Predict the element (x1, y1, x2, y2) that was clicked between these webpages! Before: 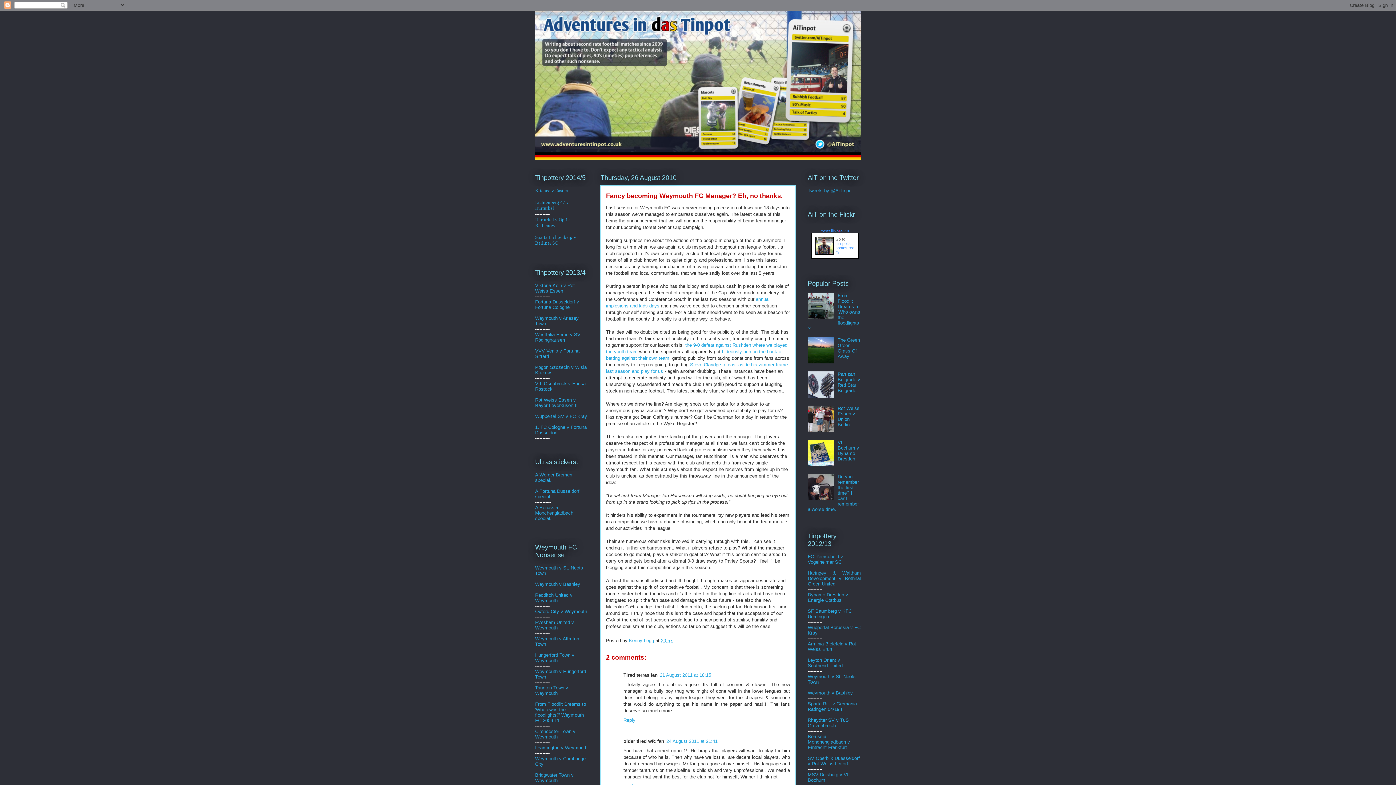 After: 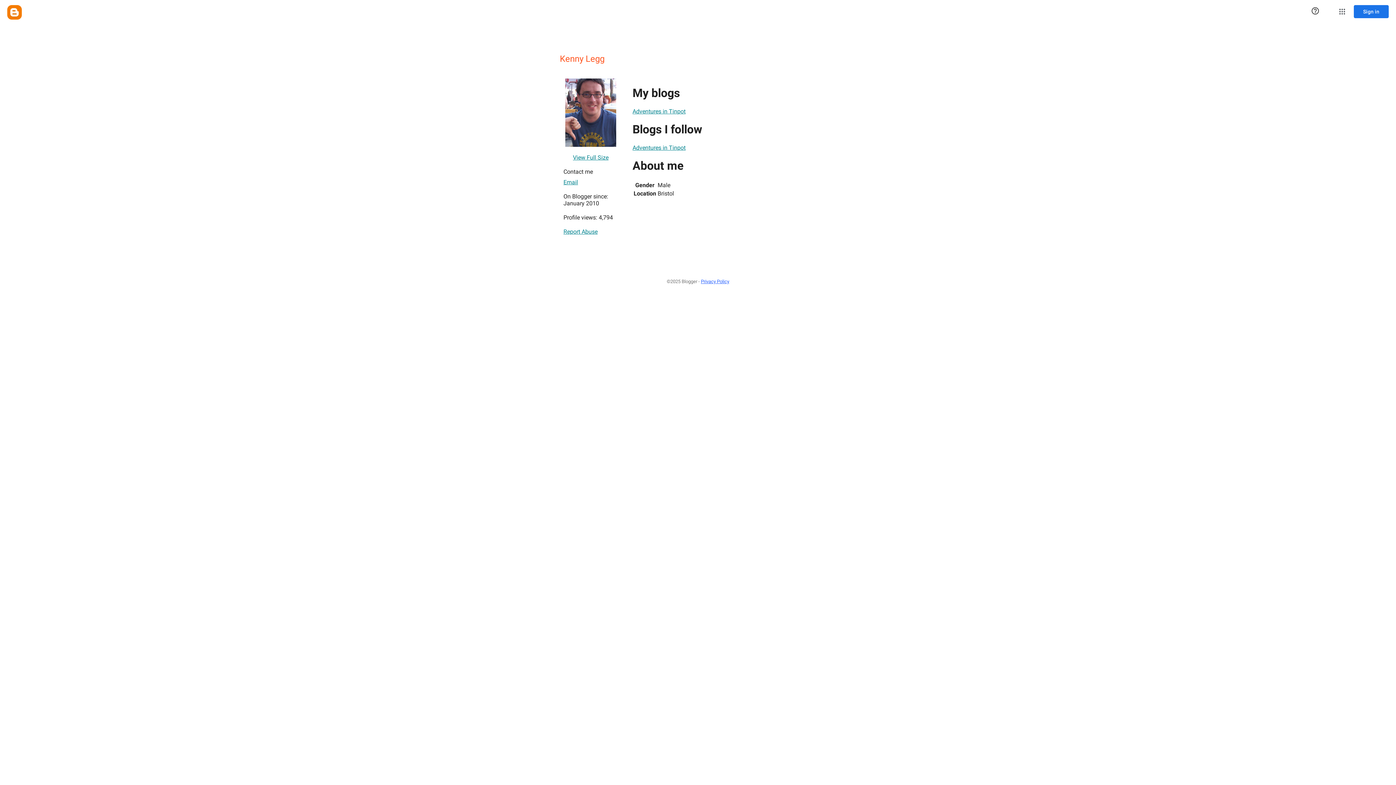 Action: label: Kenny Legg  bbox: (629, 638, 655, 643)